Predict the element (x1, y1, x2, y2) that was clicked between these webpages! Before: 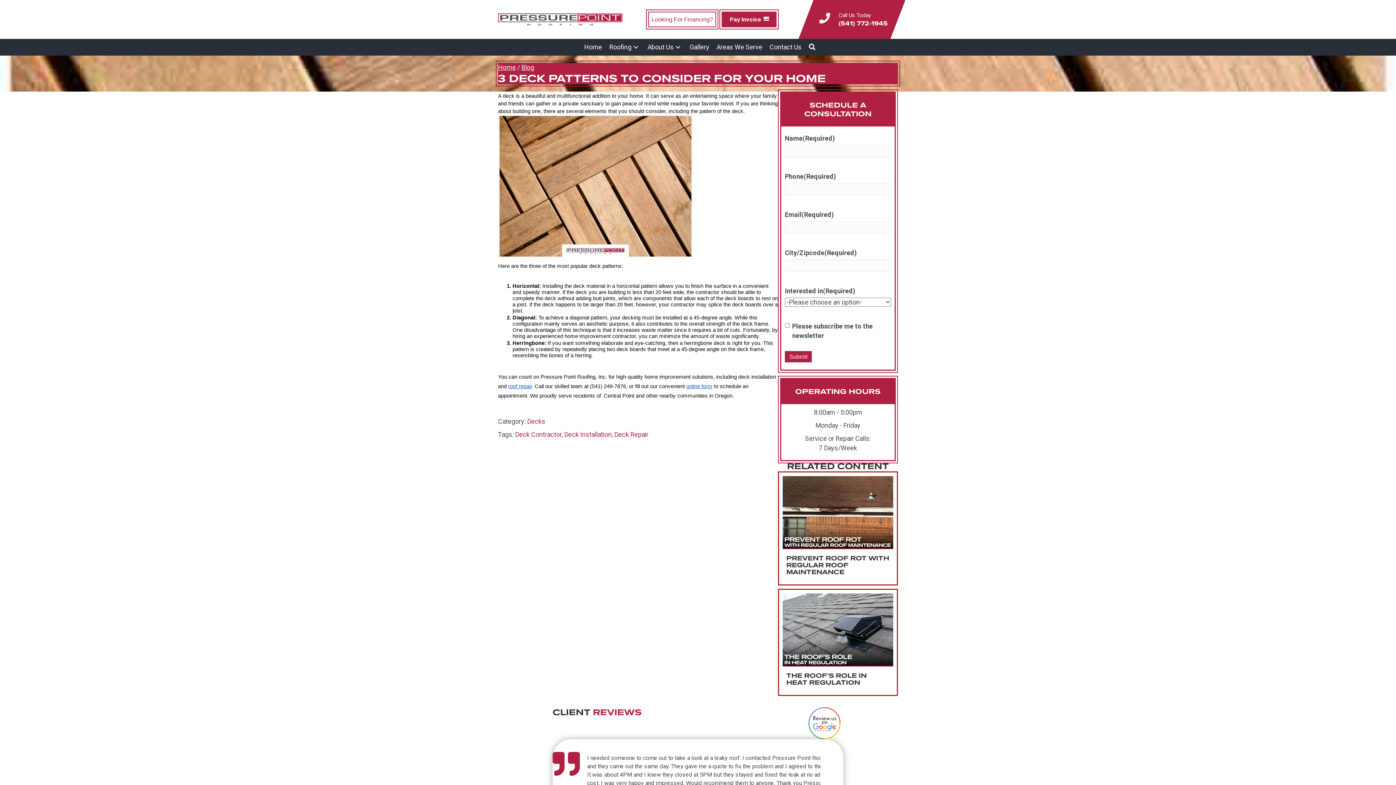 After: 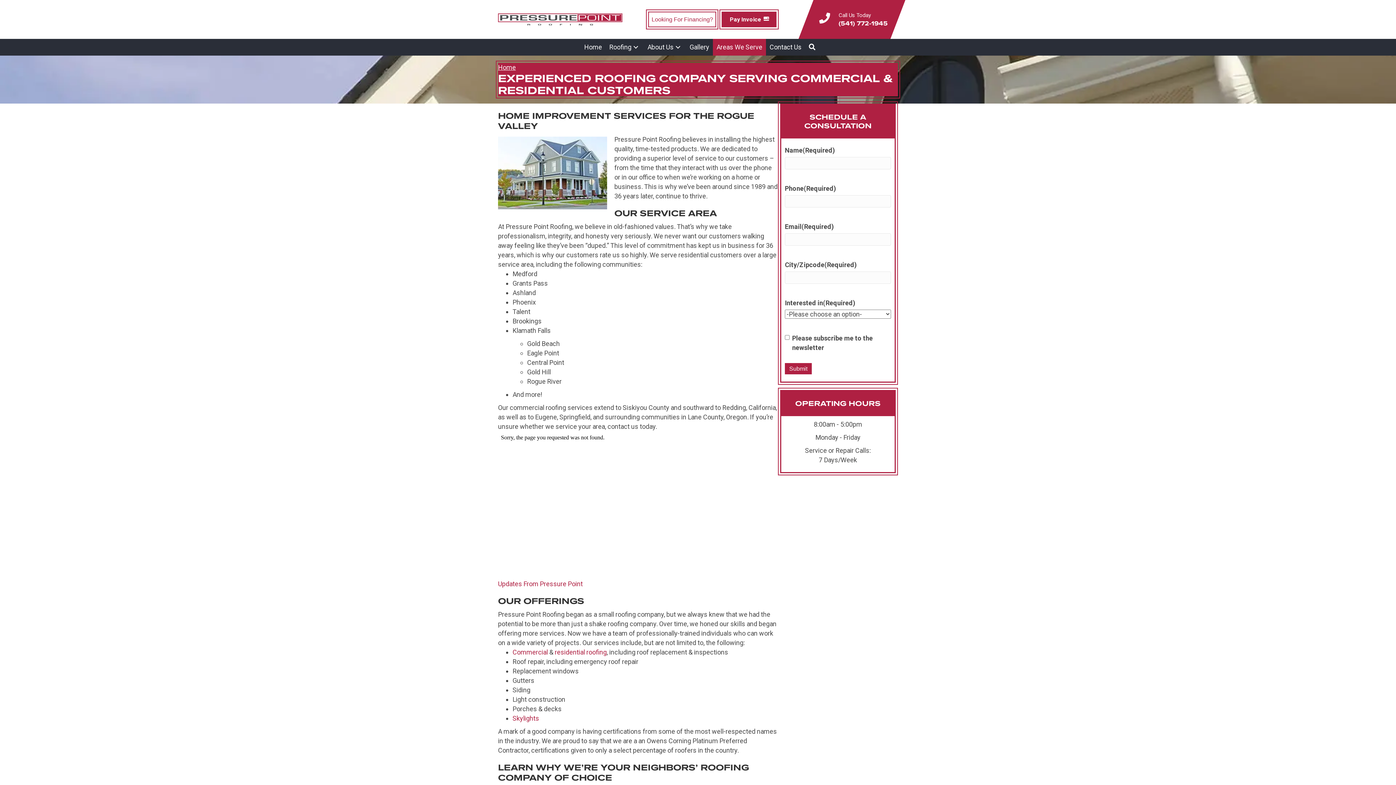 Action: label: Areas We Serve bbox: (713, 38, 766, 55)